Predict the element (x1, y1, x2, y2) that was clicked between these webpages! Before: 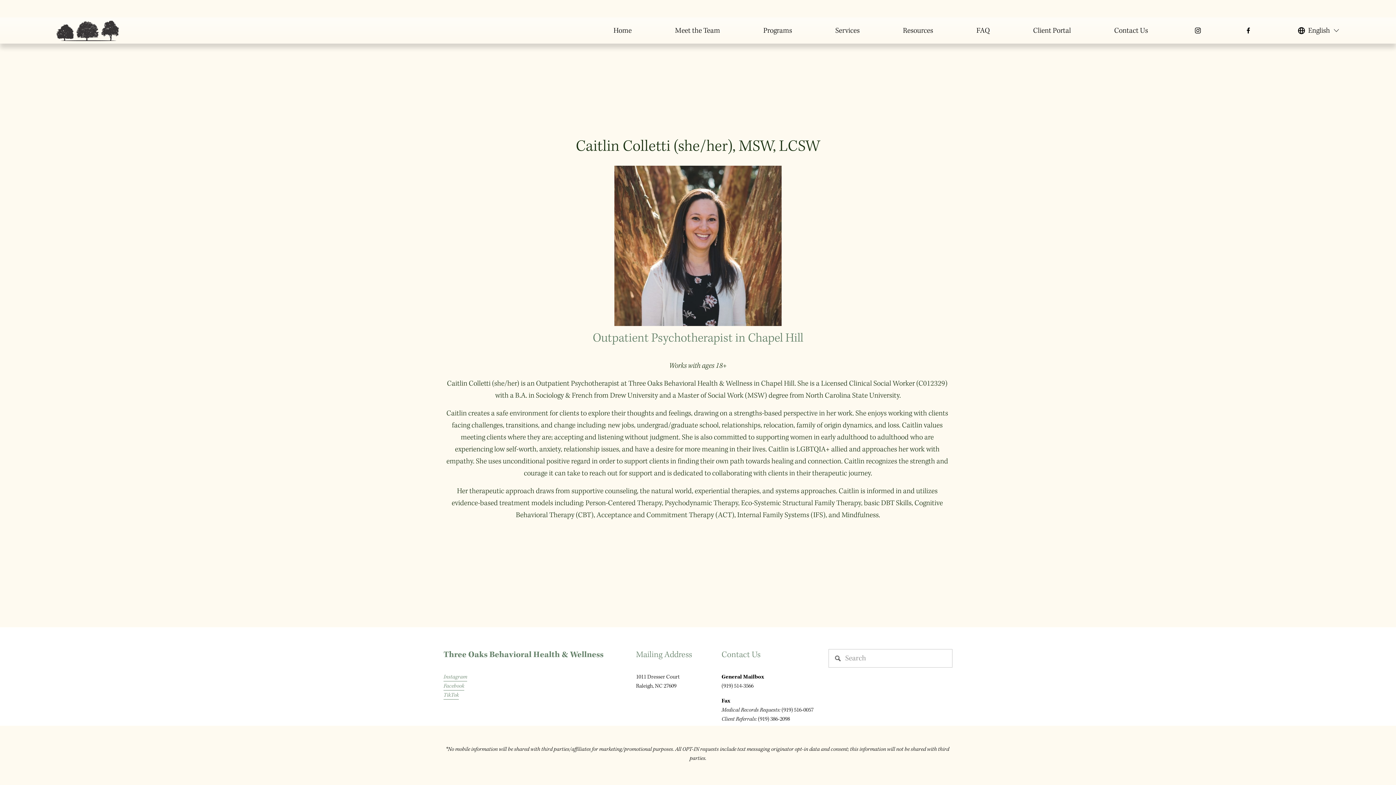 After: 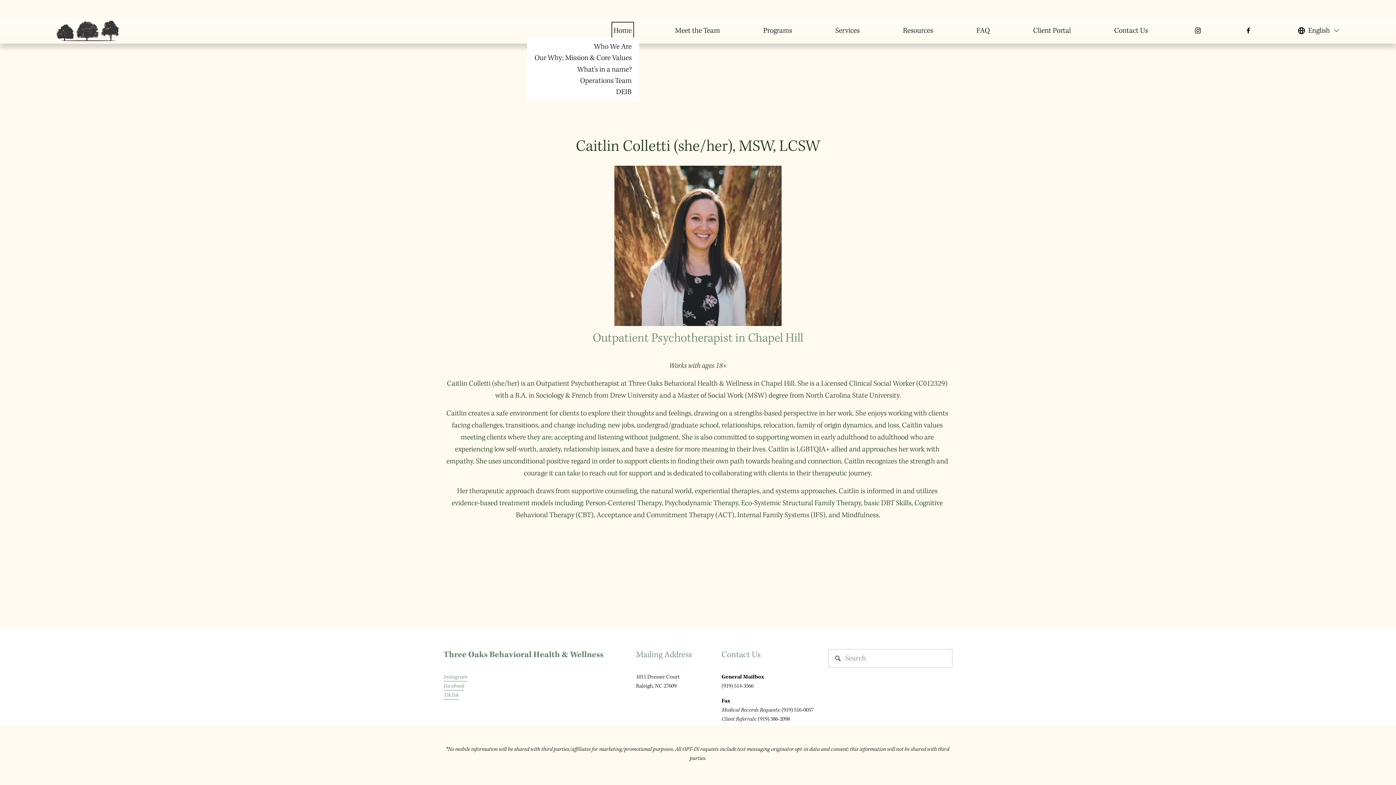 Action: bbox: (613, 23, 631, 37) label: folder dropdown